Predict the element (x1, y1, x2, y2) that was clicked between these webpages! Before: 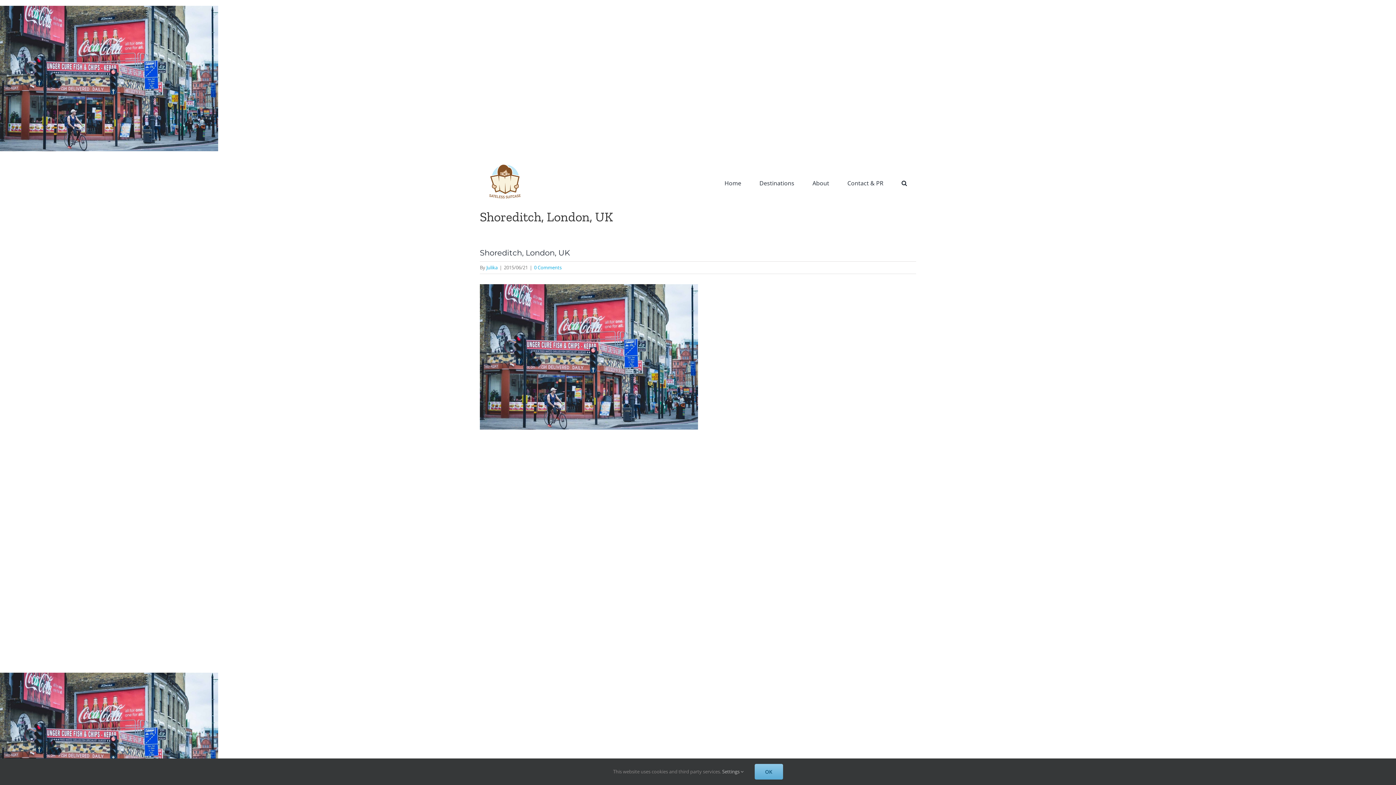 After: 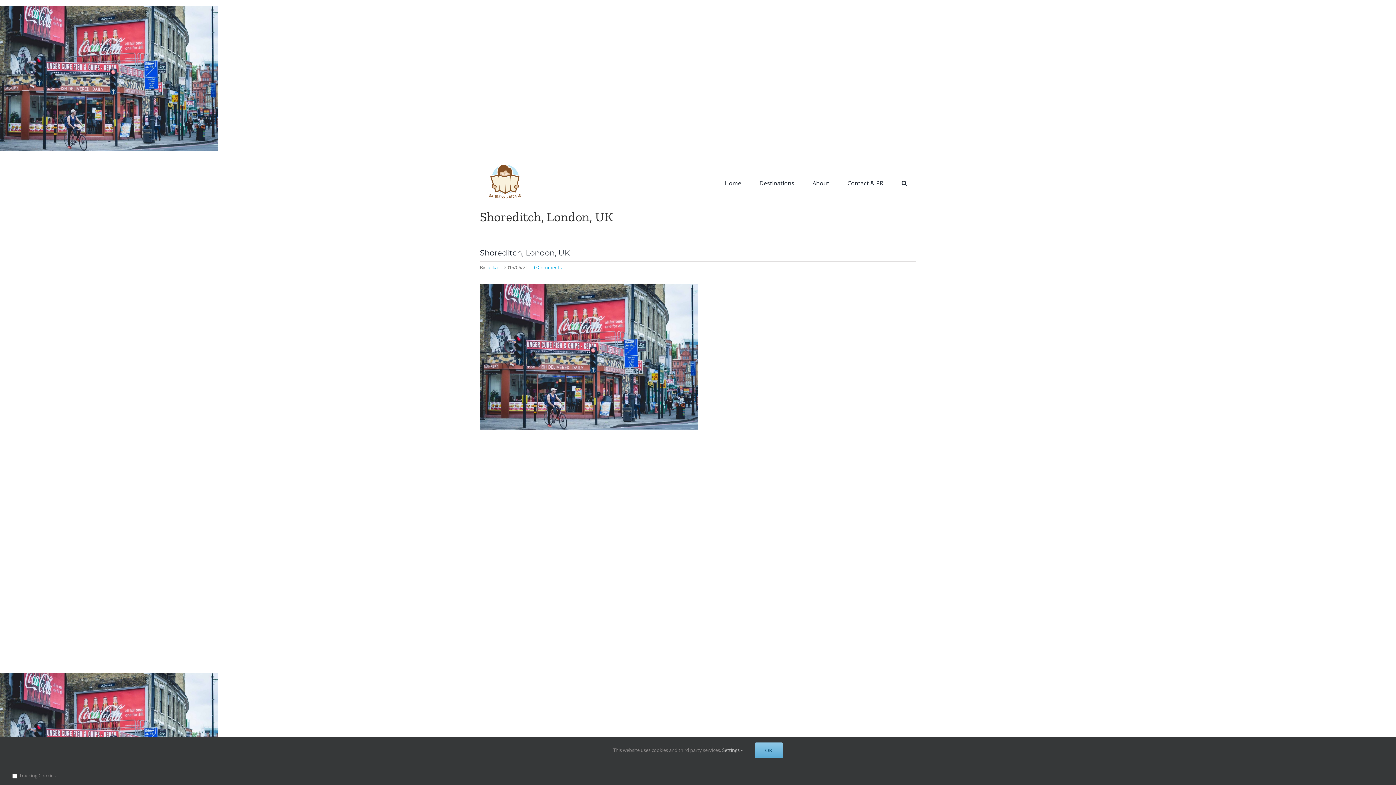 Action: bbox: (722, 768, 743, 775) label: Settings 